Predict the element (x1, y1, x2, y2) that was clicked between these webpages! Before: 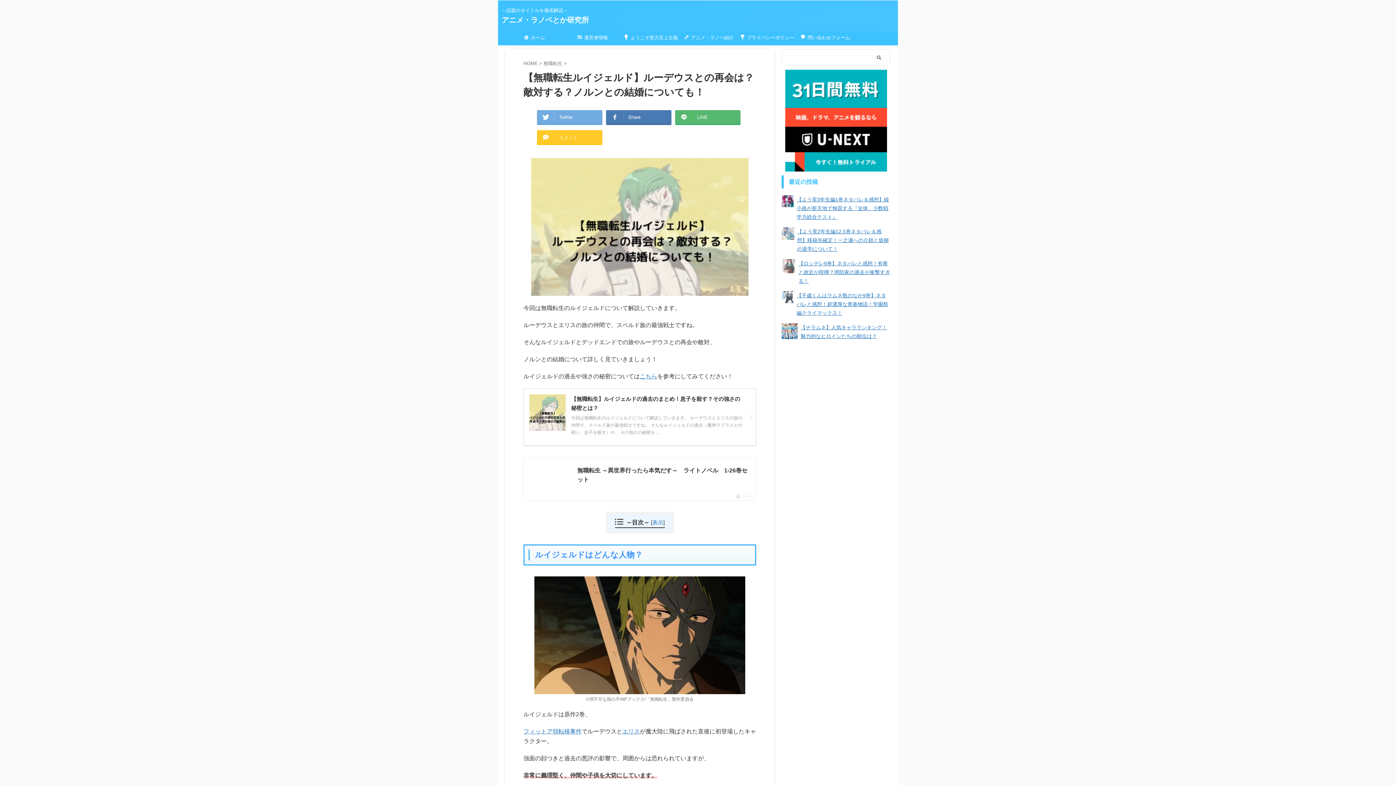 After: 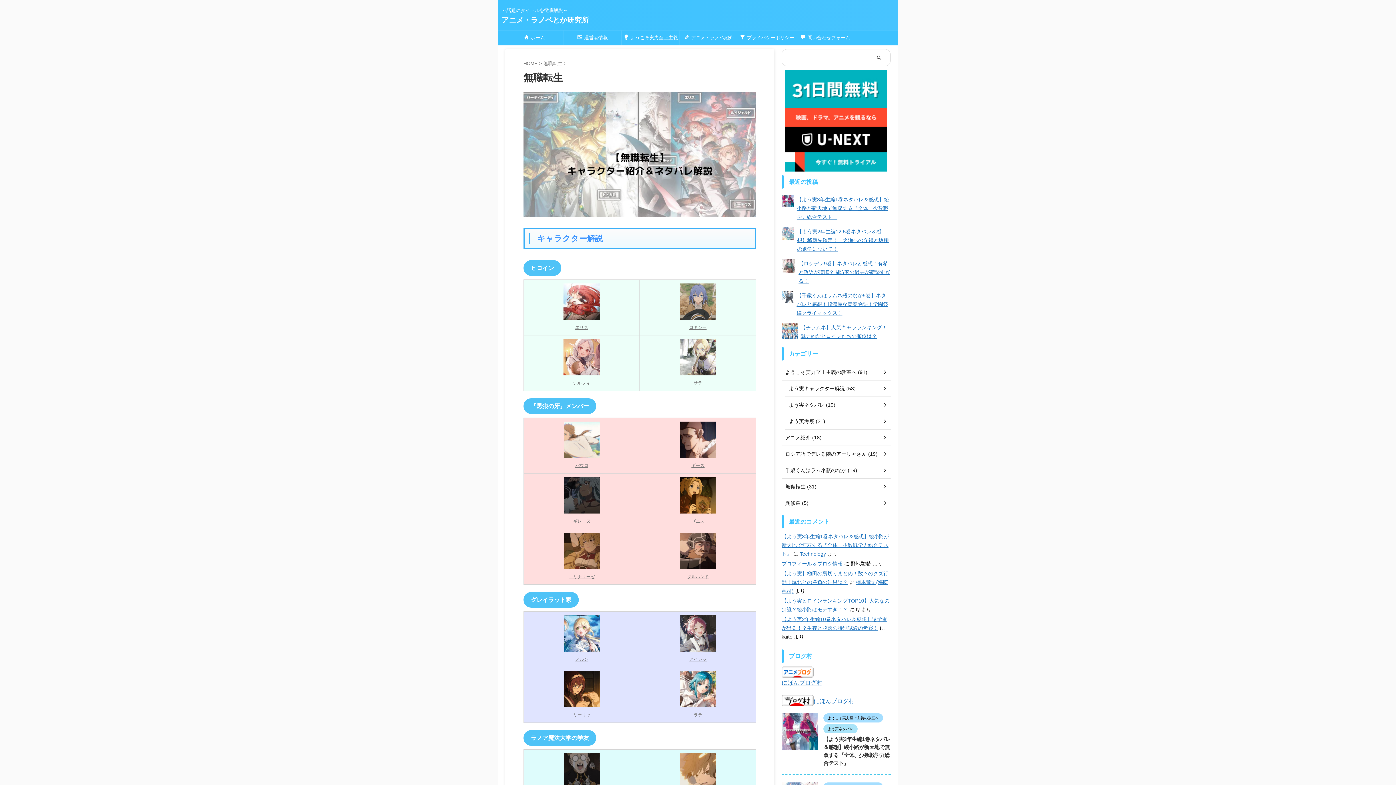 Action: label: 無職転生  bbox: (543, 60, 564, 66)